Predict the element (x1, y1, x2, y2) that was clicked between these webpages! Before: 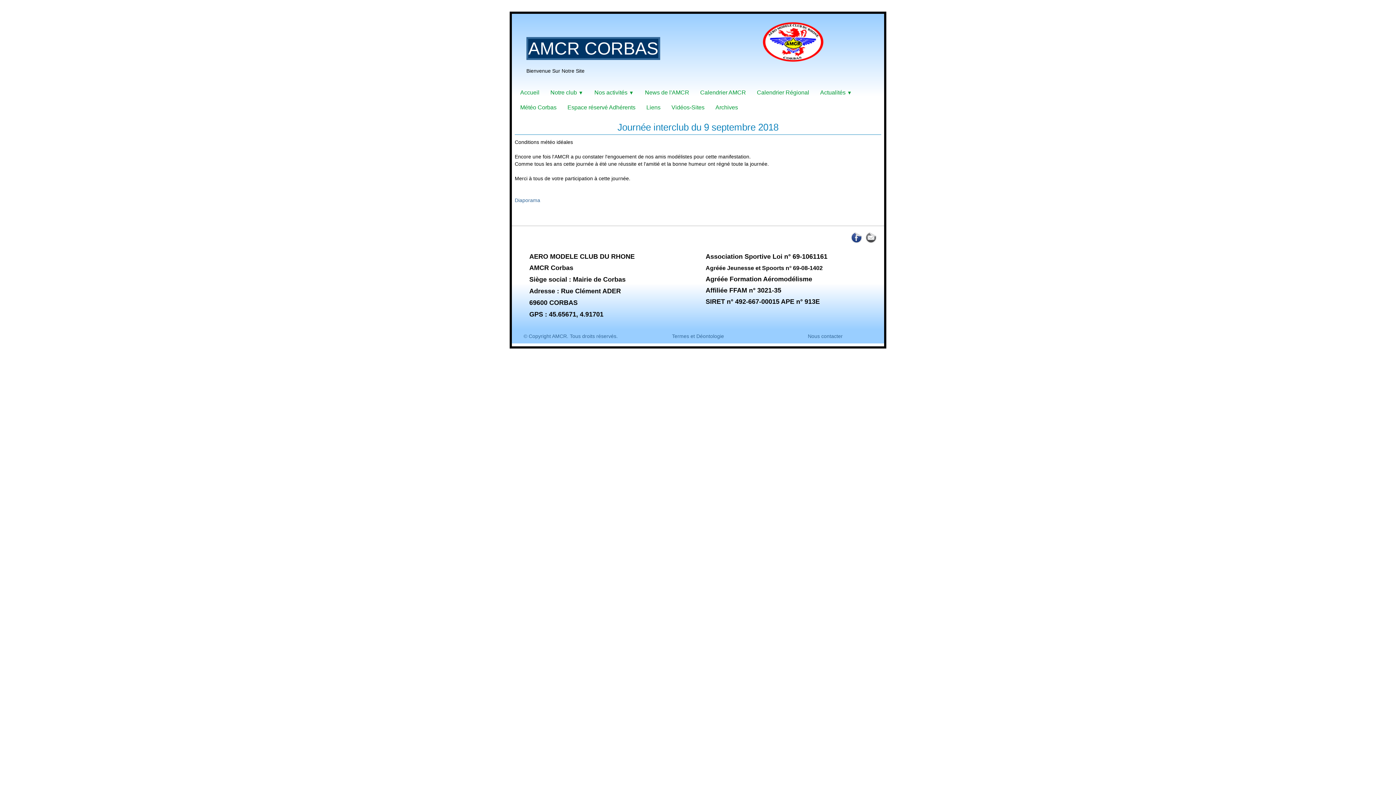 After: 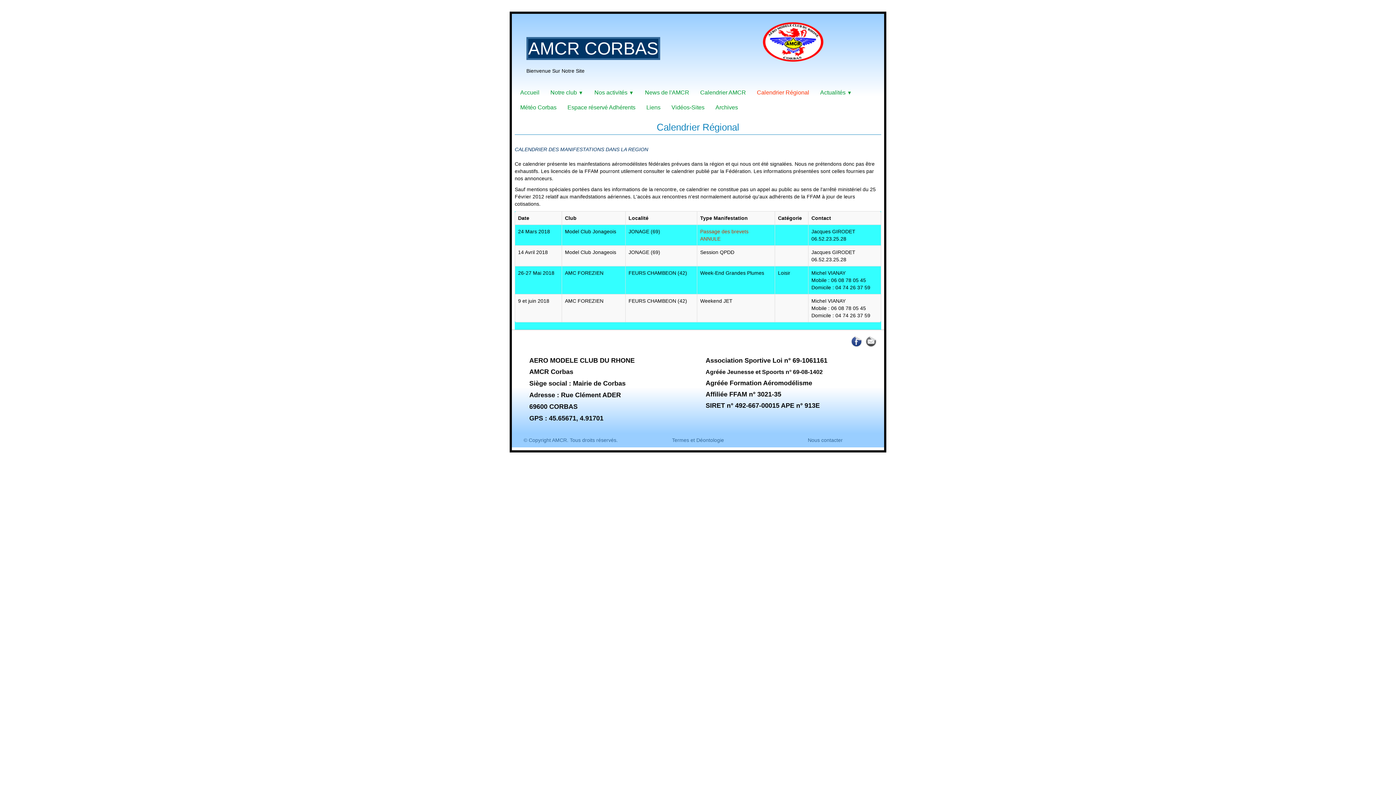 Action: label: Calendrier Régional bbox: (751, 85, 814, 100)